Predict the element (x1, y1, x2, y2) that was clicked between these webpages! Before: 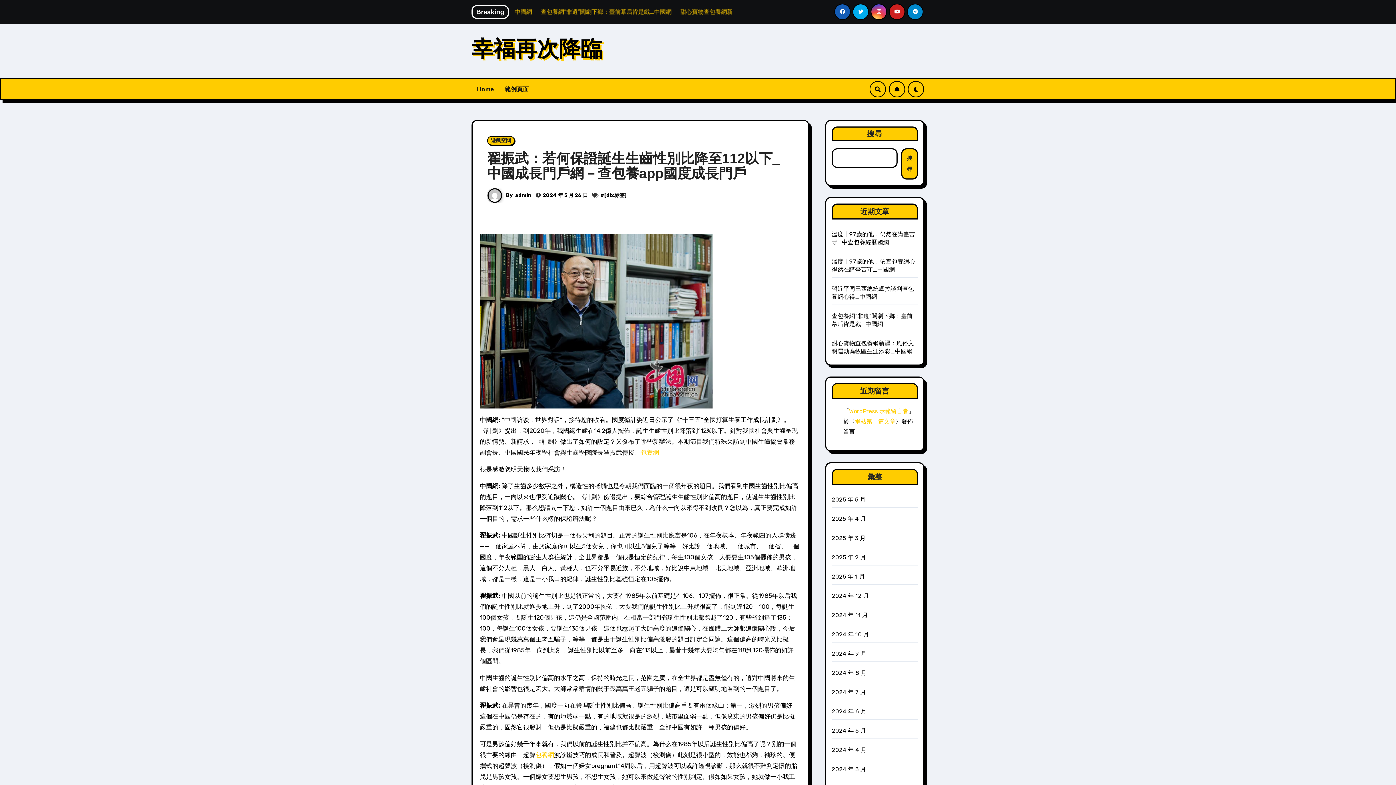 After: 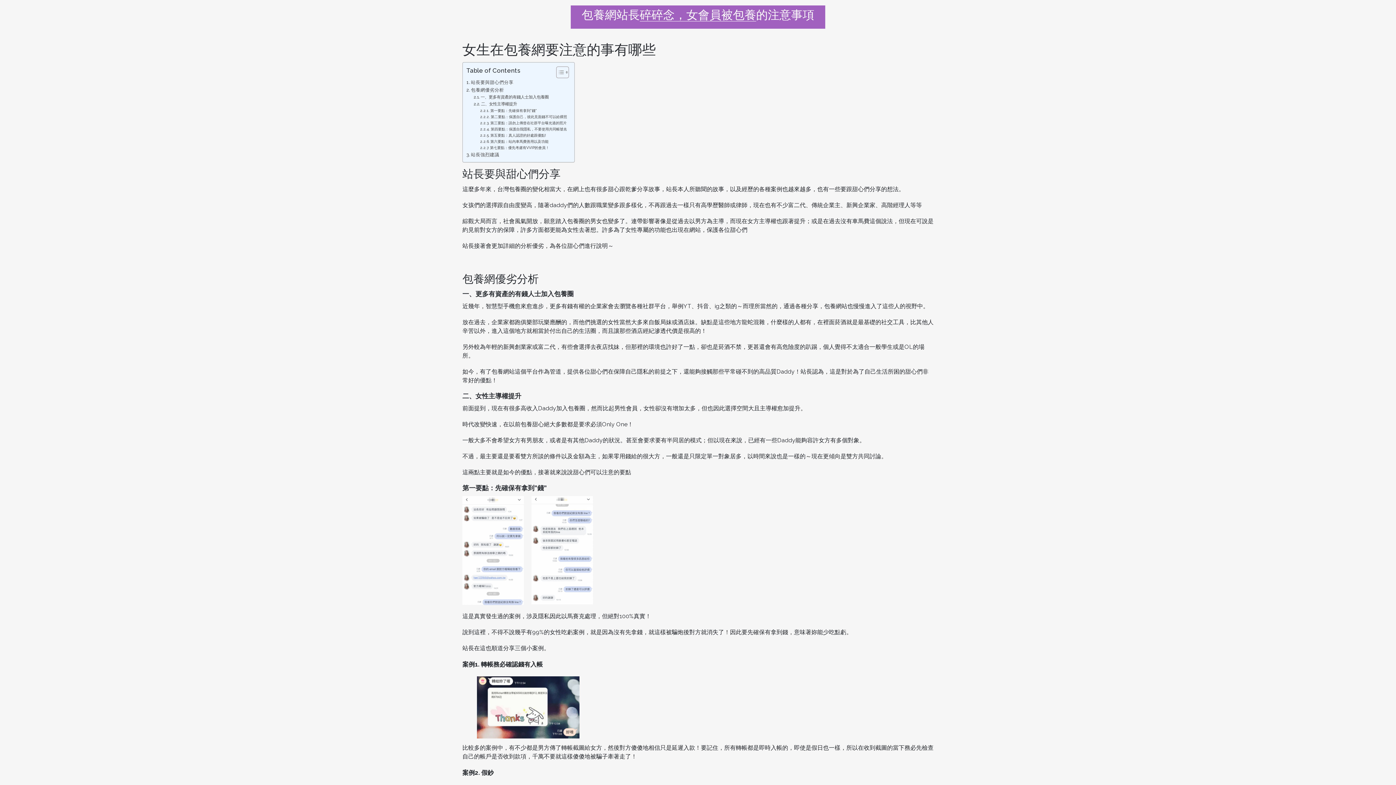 Action: label: 包養網 bbox: (535, 751, 554, 758)